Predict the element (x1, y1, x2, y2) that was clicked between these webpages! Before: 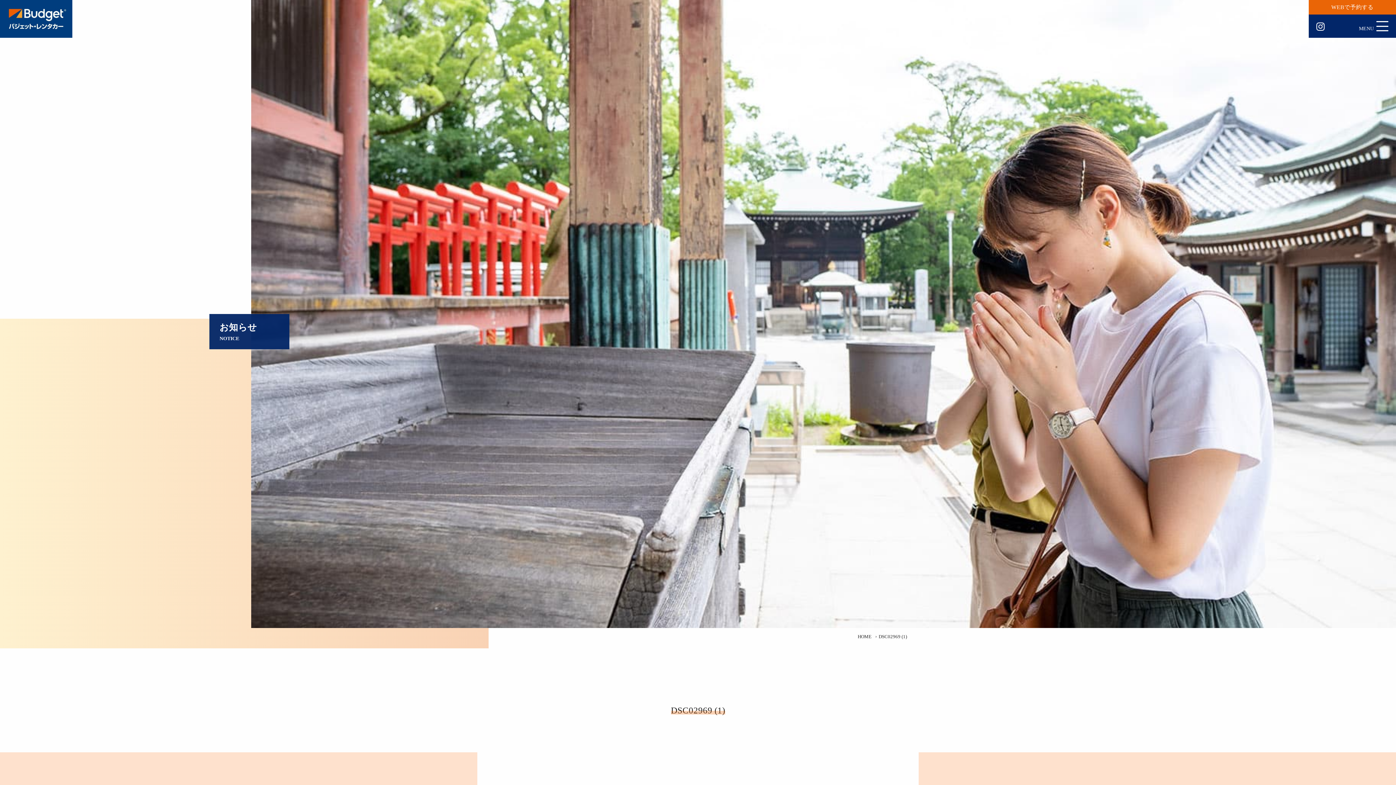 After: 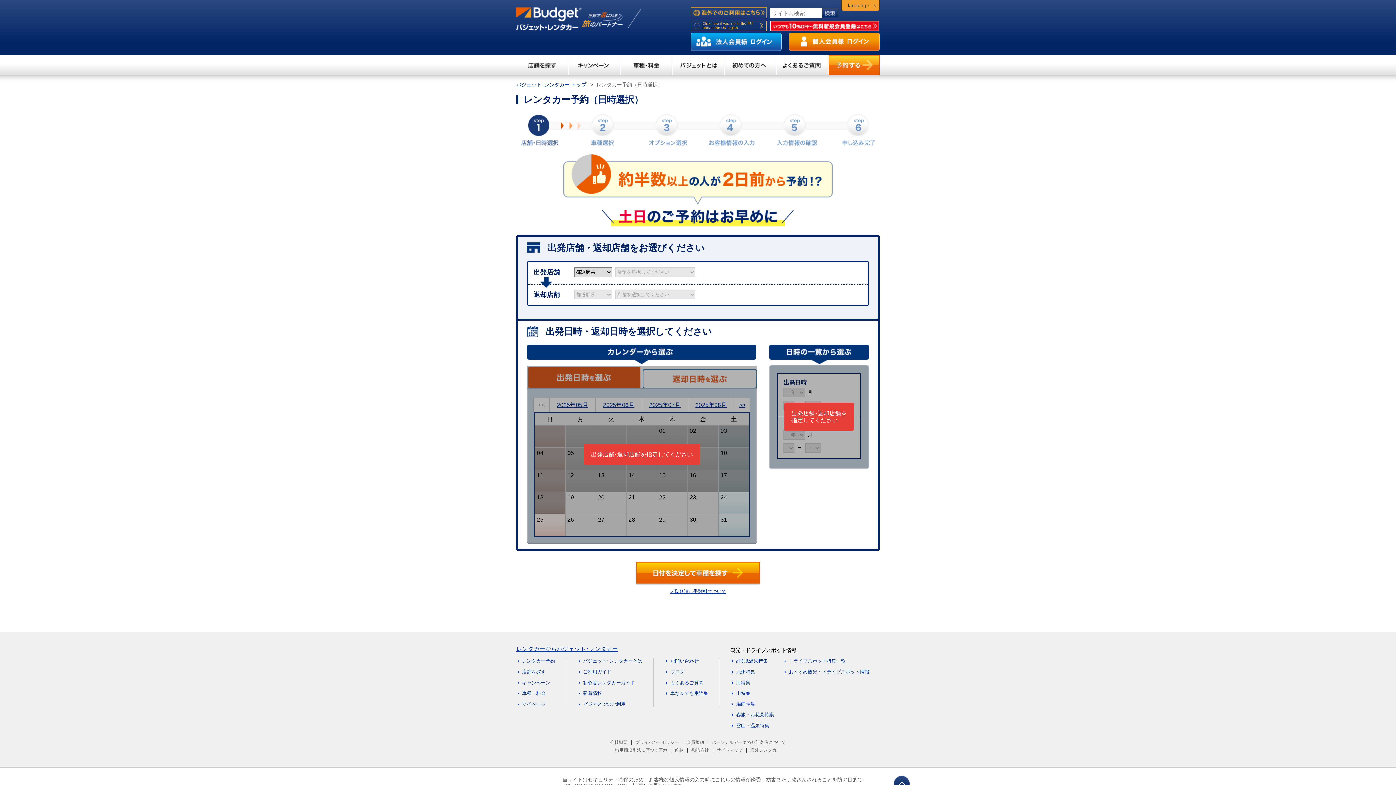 Action: bbox: (1309, 0, 1396, 14) label: WEBで予約する